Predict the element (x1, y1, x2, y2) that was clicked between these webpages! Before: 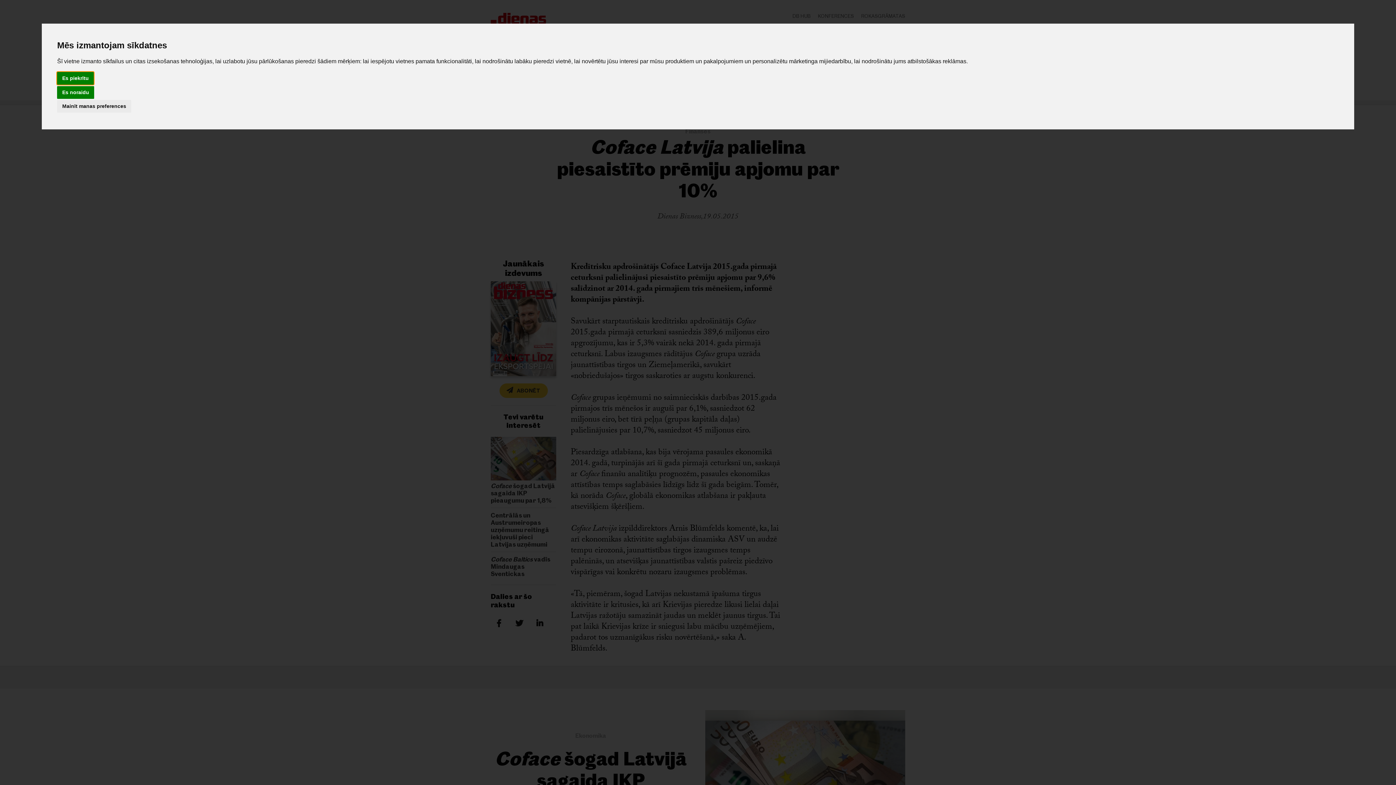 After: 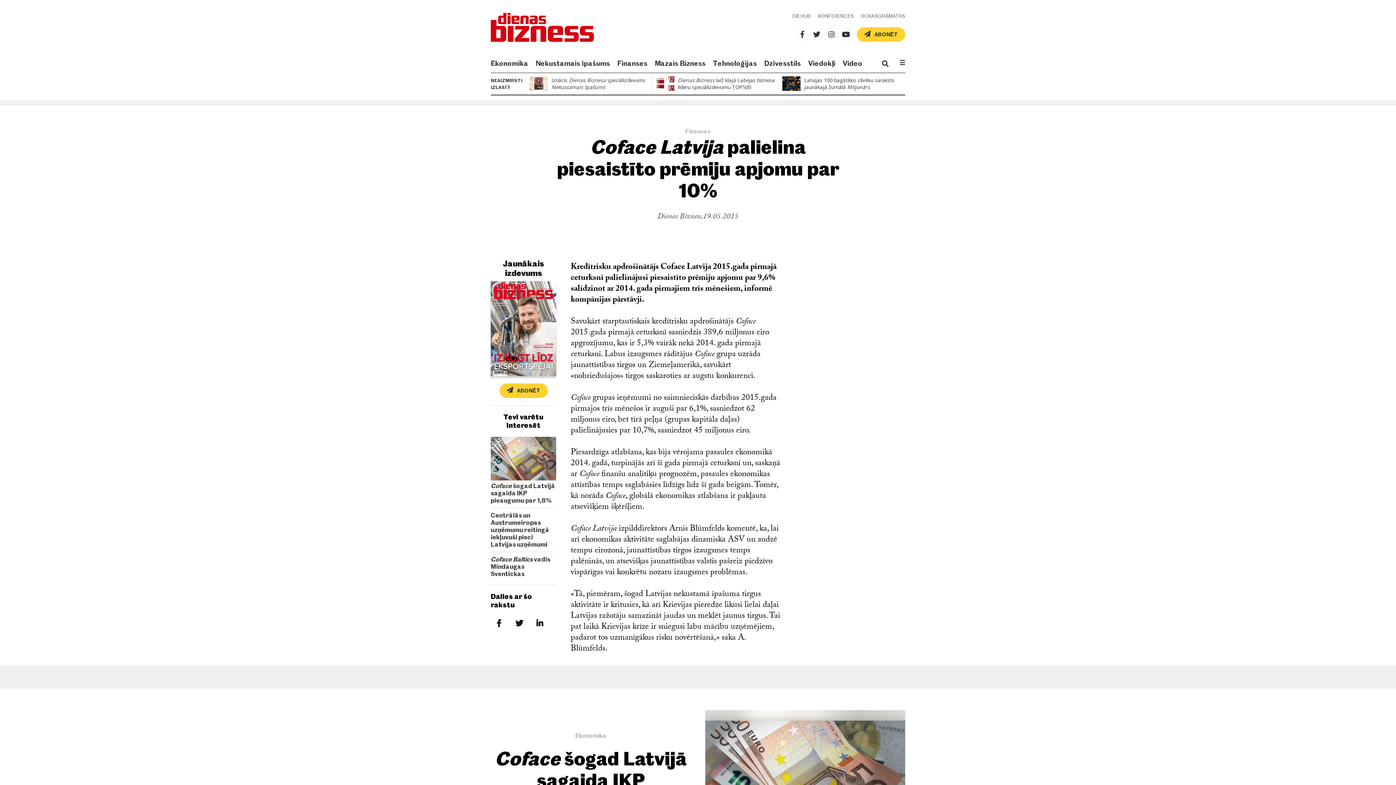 Action: bbox: (57, 86, 94, 98) label: Es noraidu